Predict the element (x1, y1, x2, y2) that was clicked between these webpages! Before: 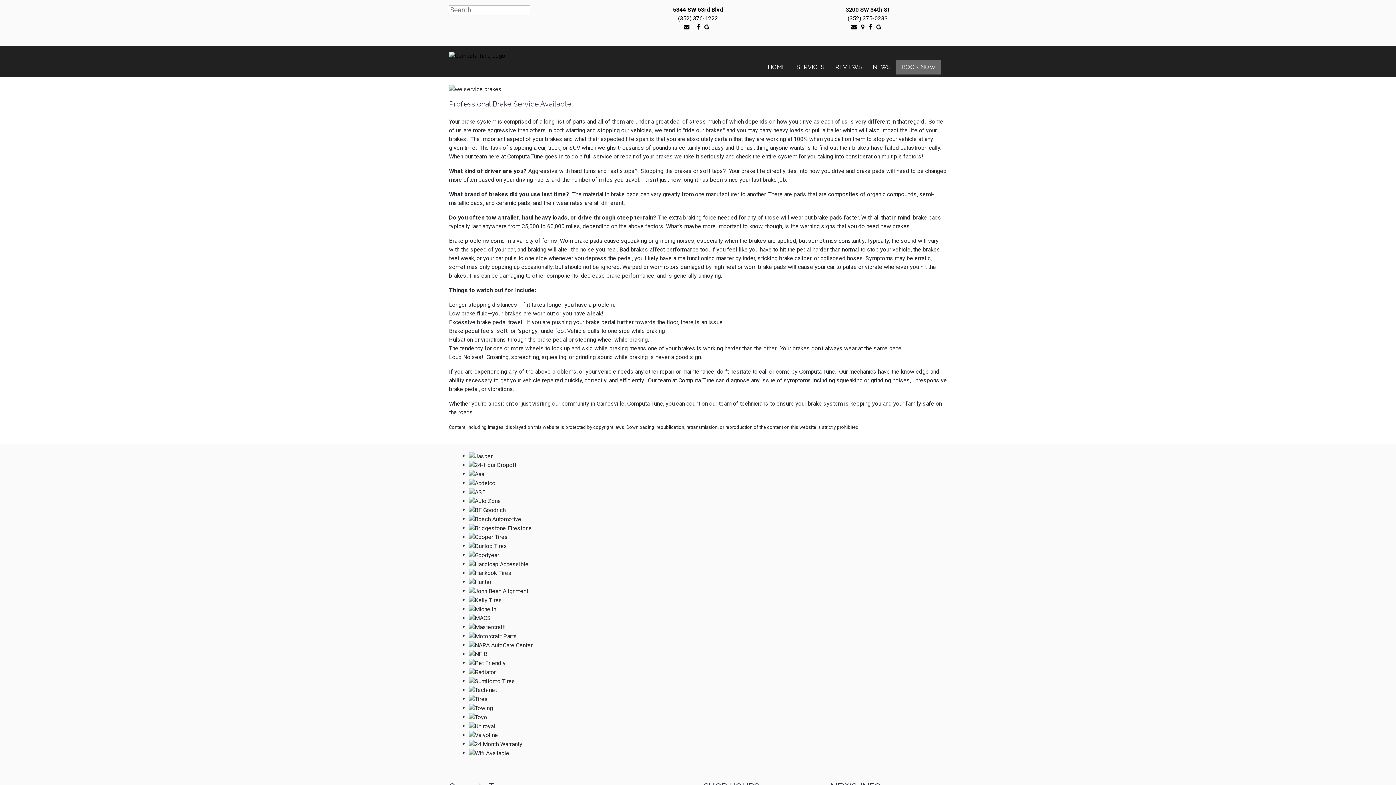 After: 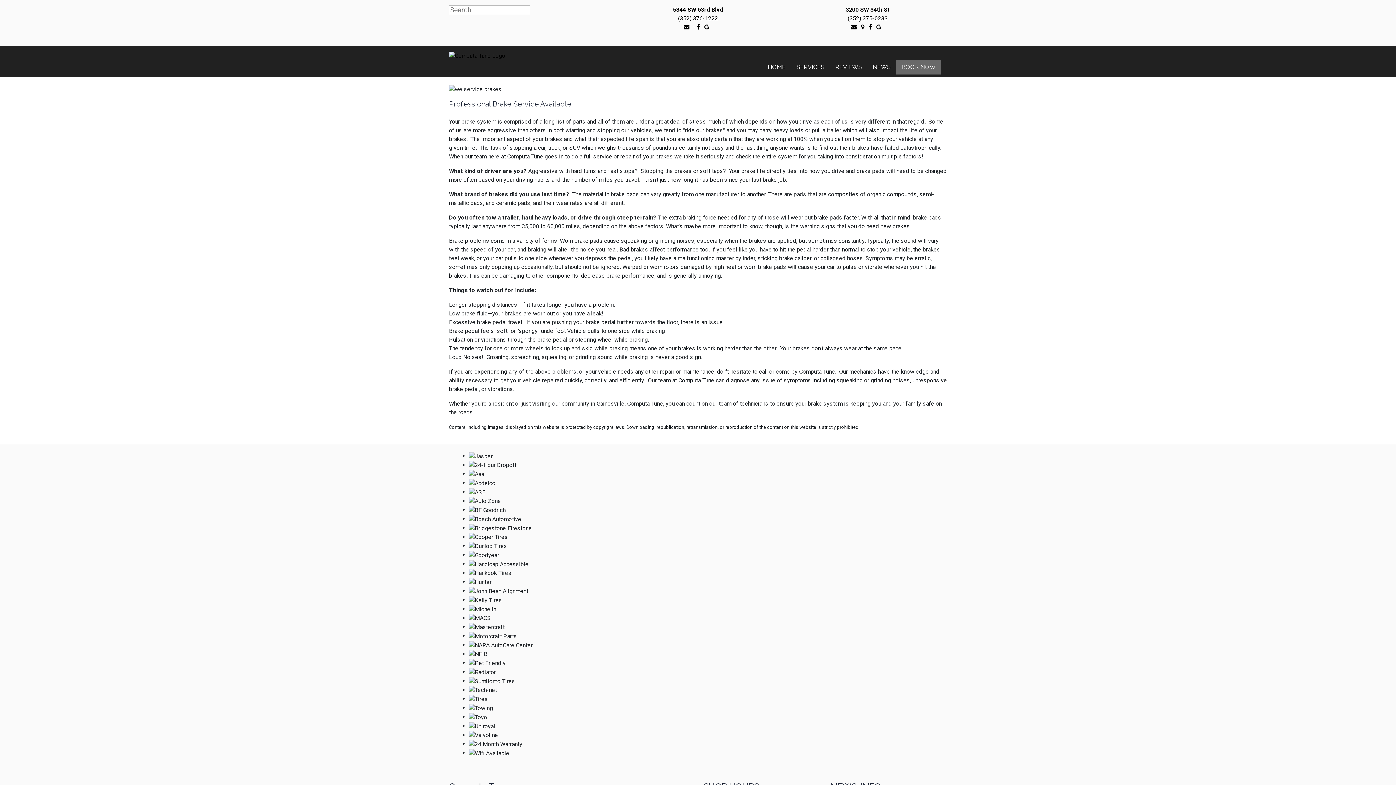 Action: bbox: (851, 24, 856, 29)